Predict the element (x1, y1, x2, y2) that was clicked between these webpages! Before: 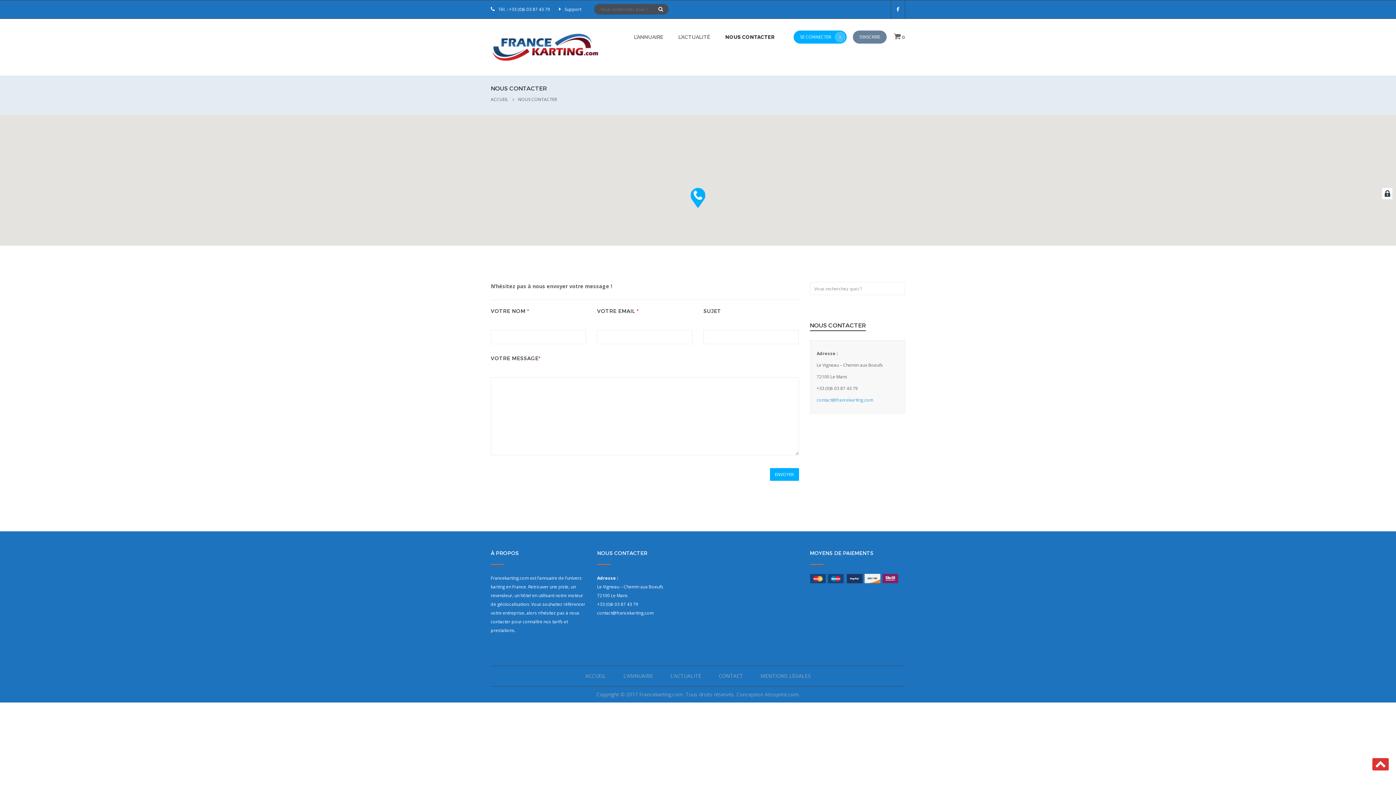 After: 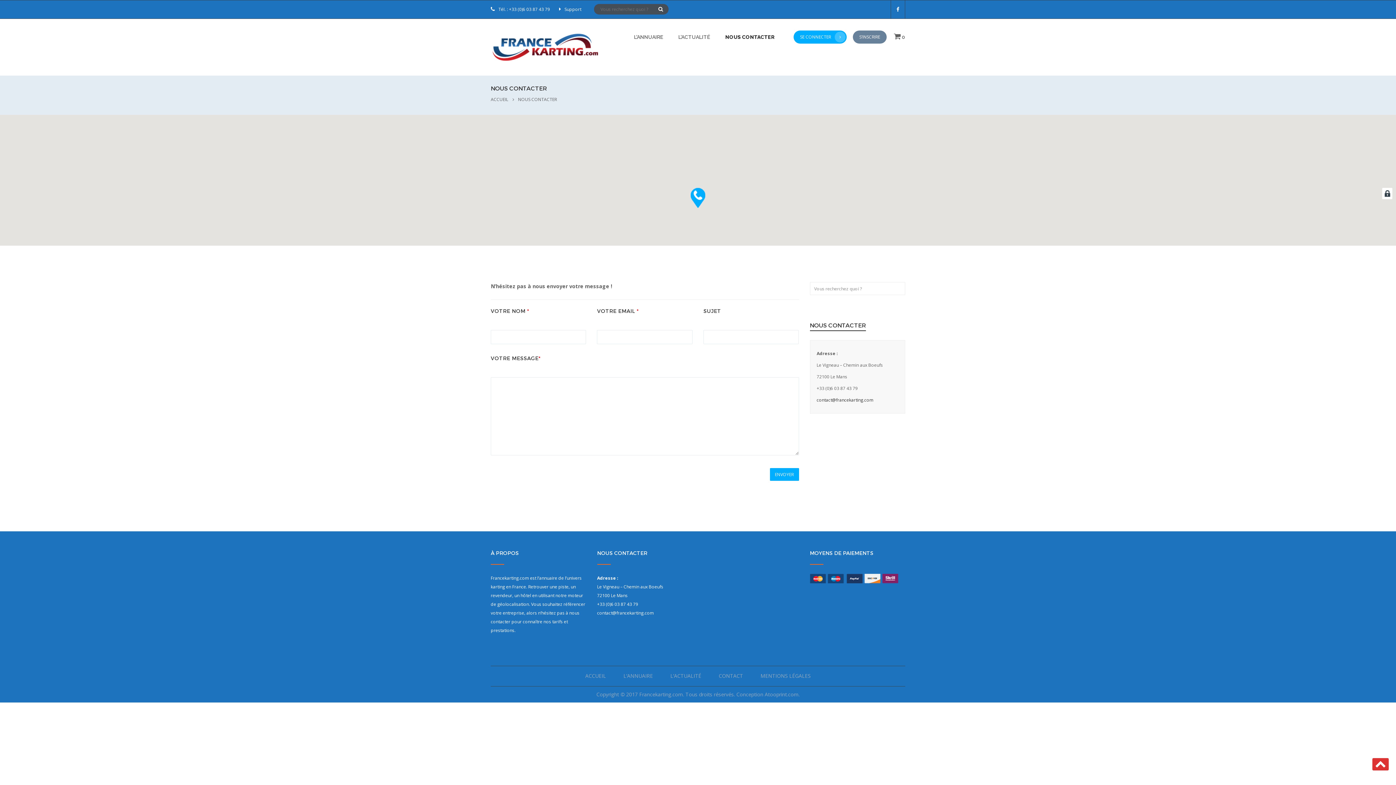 Action: bbox: (816, 397, 873, 403) label: contact@francekarting.com